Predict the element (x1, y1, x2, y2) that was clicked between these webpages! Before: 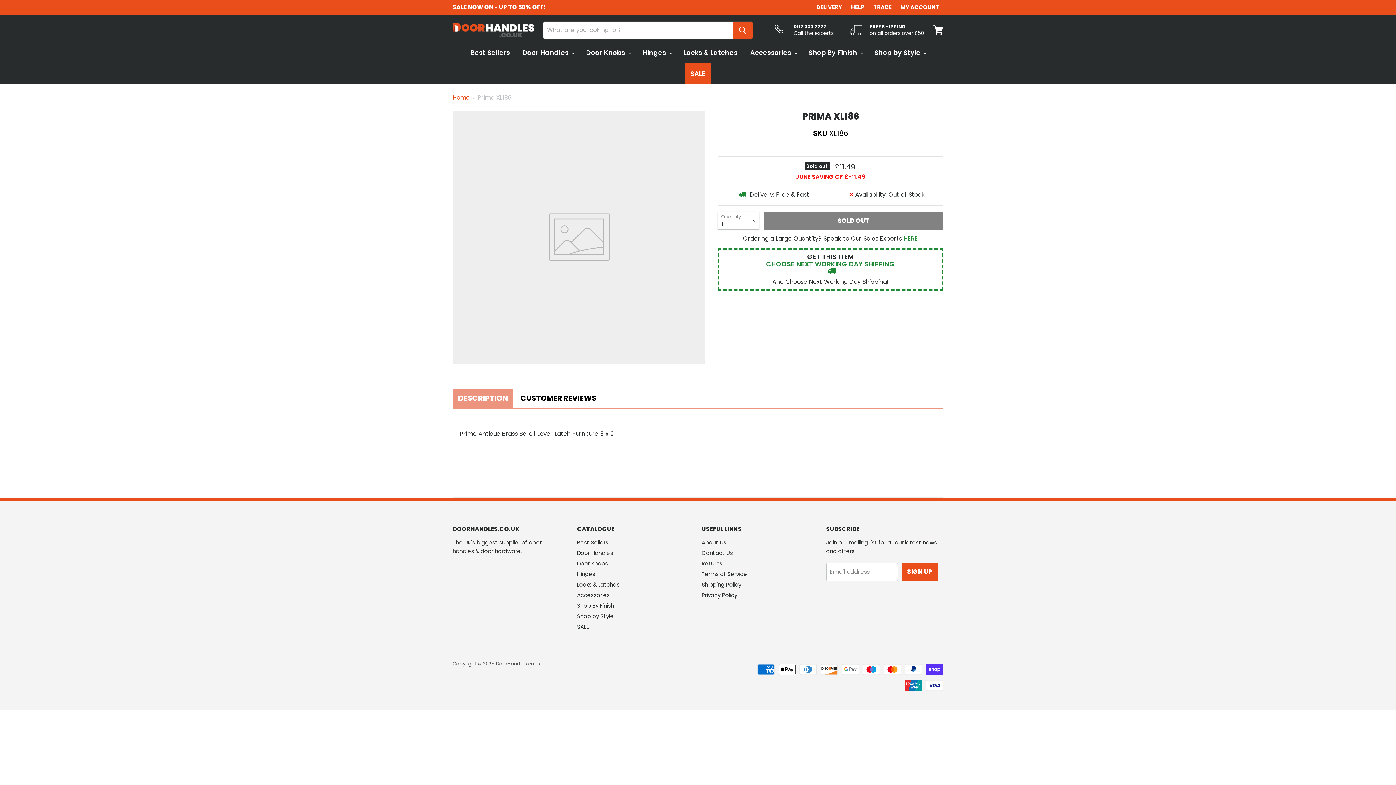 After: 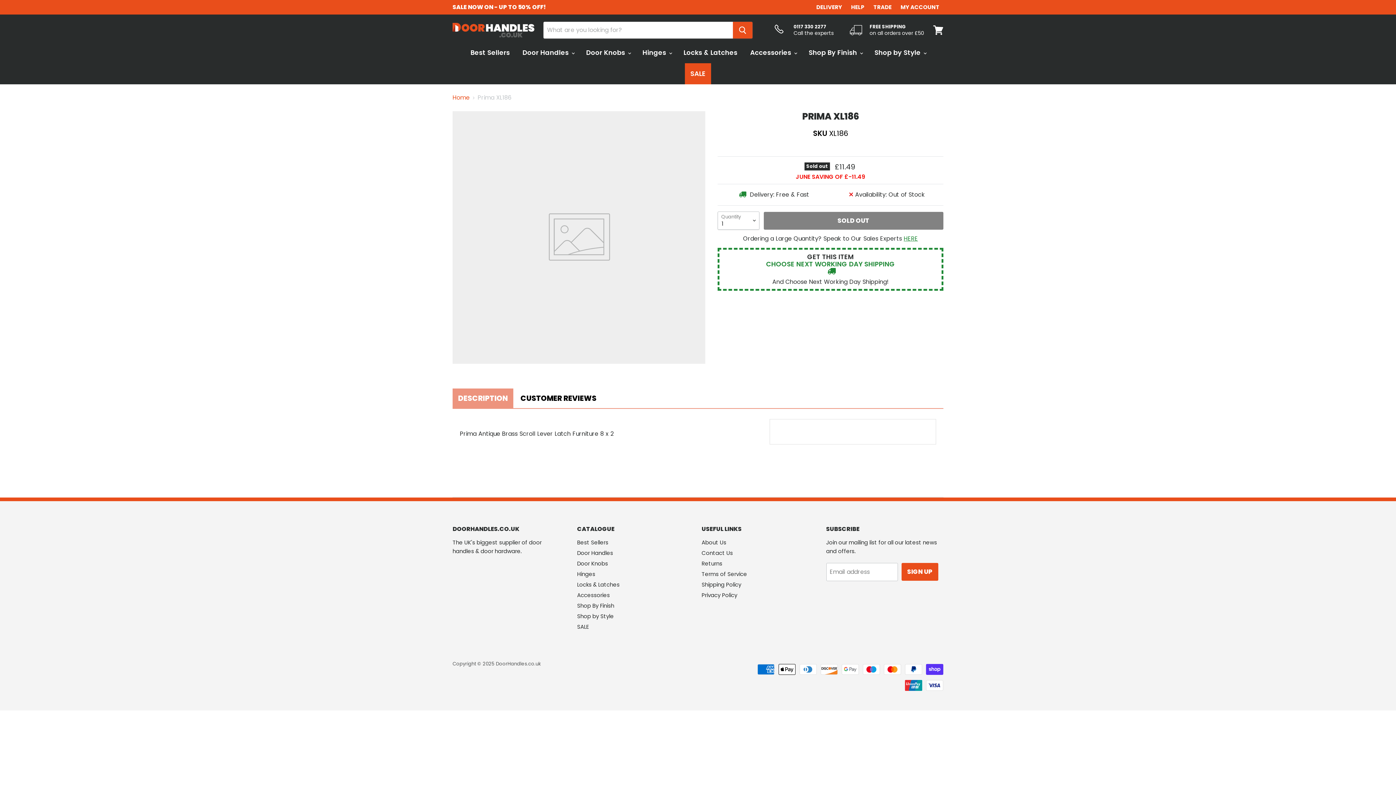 Action: label: CUSTOMER REVIEWS bbox: (515, 388, 602, 408)